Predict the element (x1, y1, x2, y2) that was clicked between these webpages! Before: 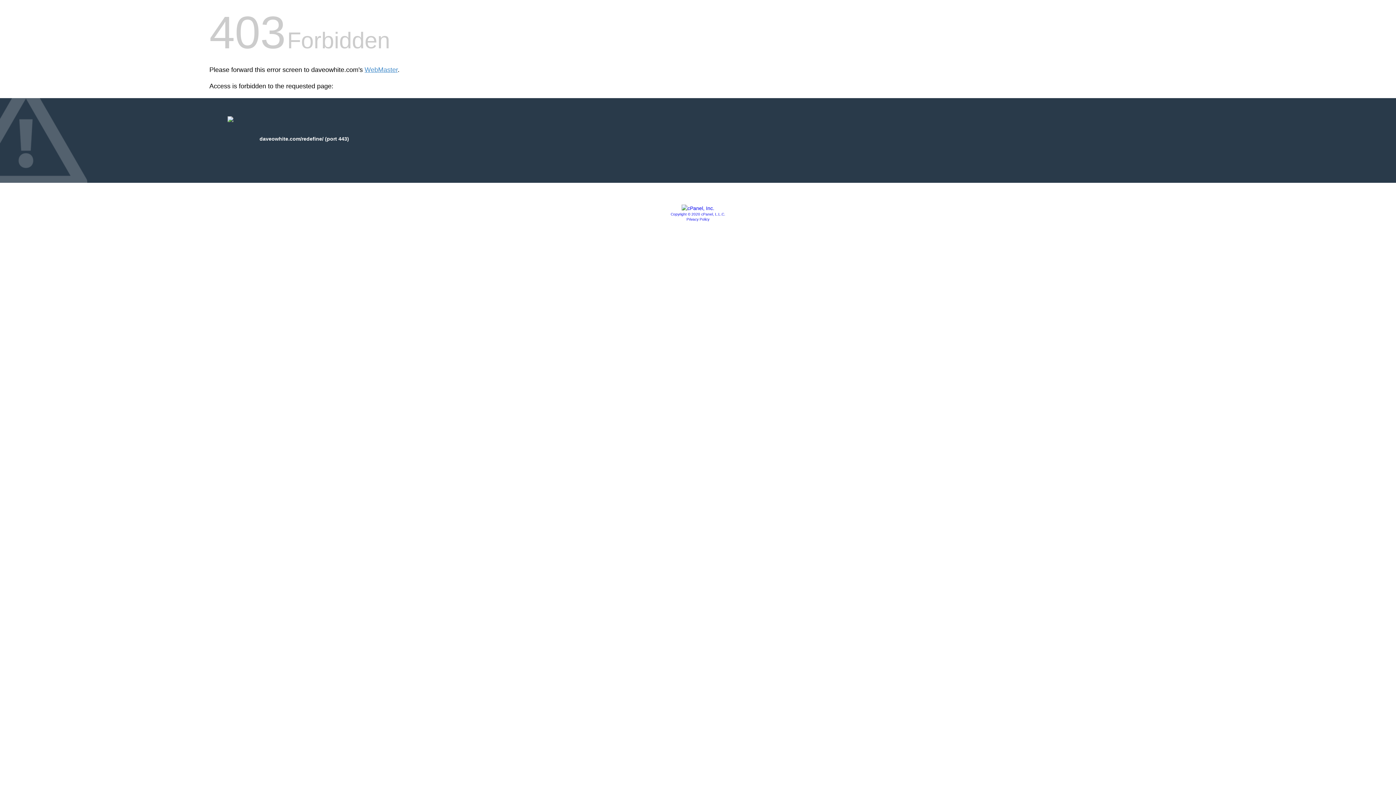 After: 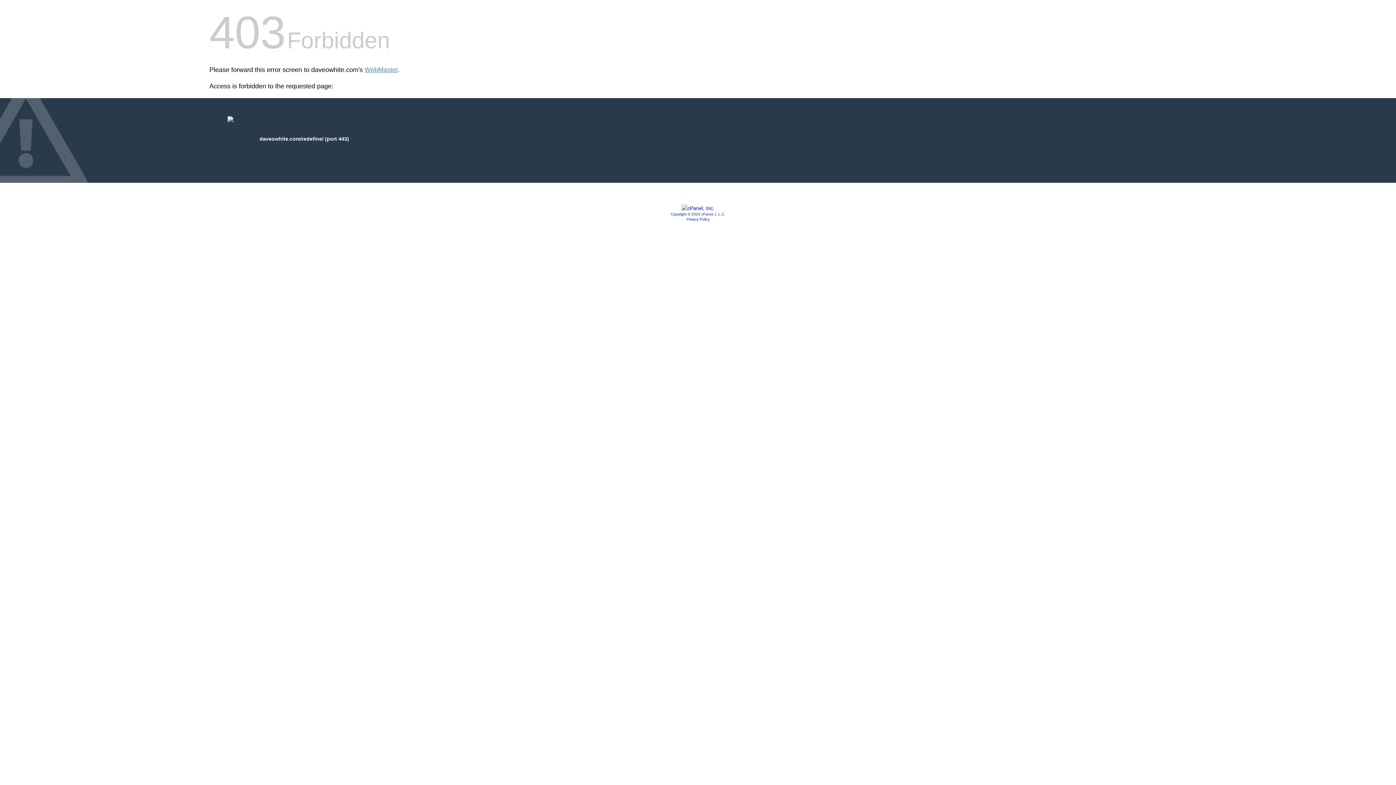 Action: label: Copyright © 2020 cPanel, L.L.C. bbox: (670, 212, 725, 216)